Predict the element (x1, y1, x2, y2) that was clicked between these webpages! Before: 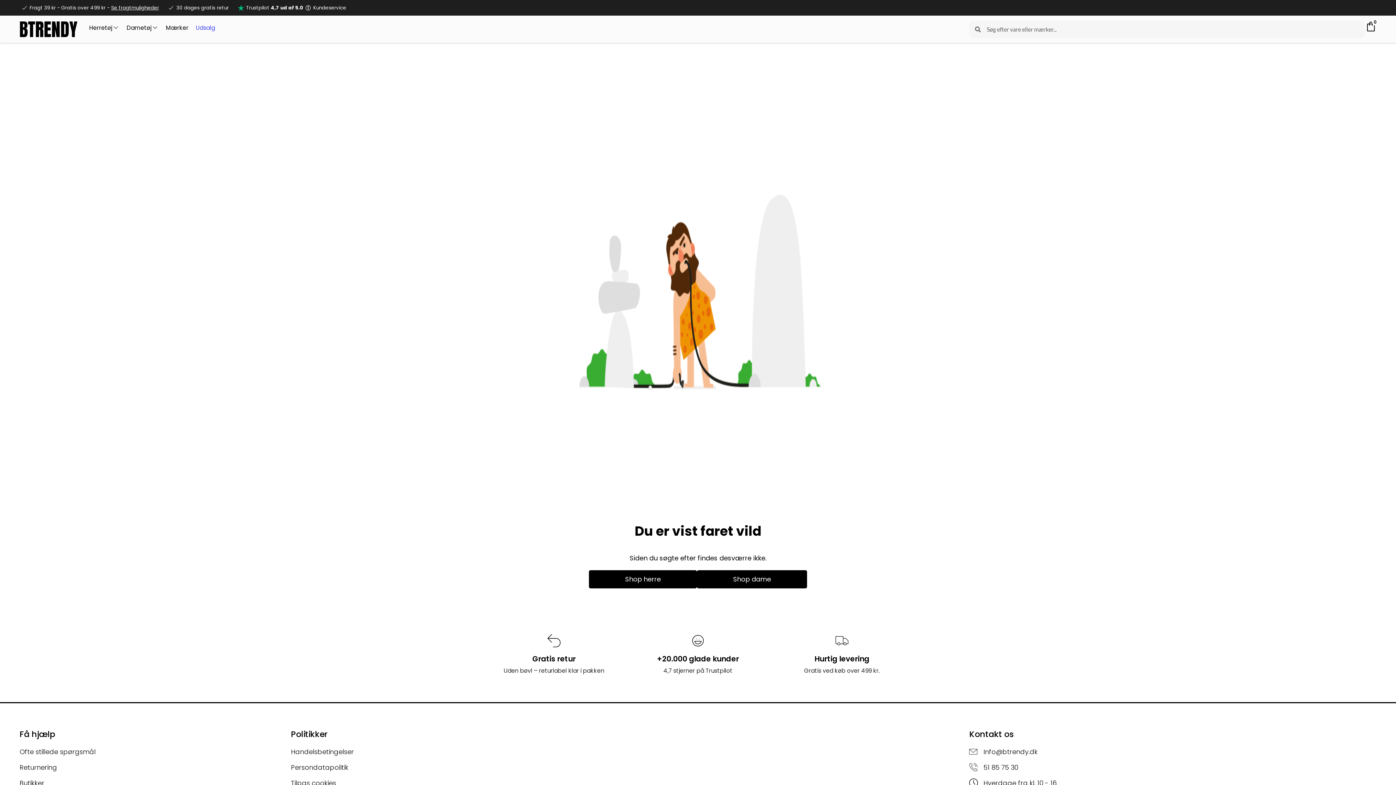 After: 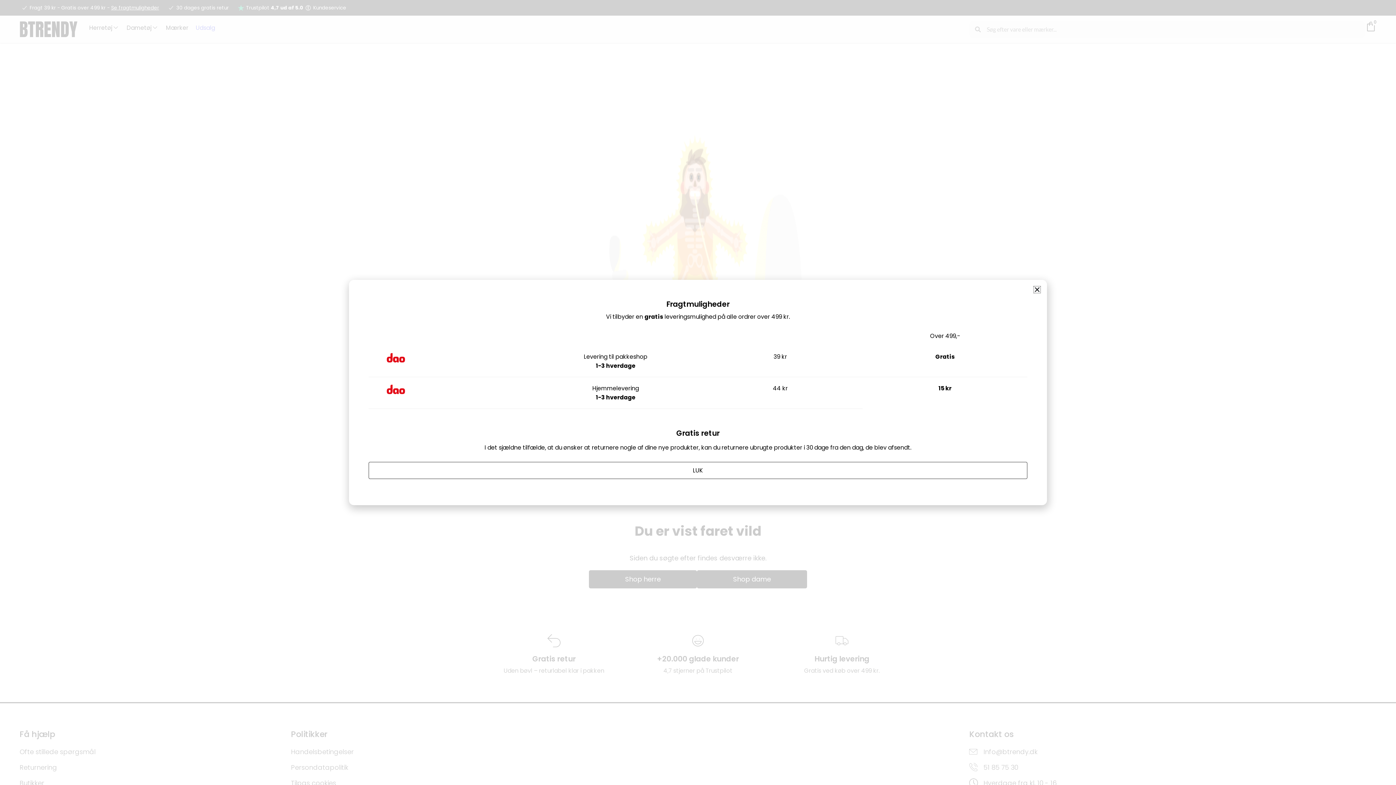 Action: bbox: (19, 3, 159, 12) label: Fragt 39 kr - Gratis over 499 kr - Se fragtmuligheder